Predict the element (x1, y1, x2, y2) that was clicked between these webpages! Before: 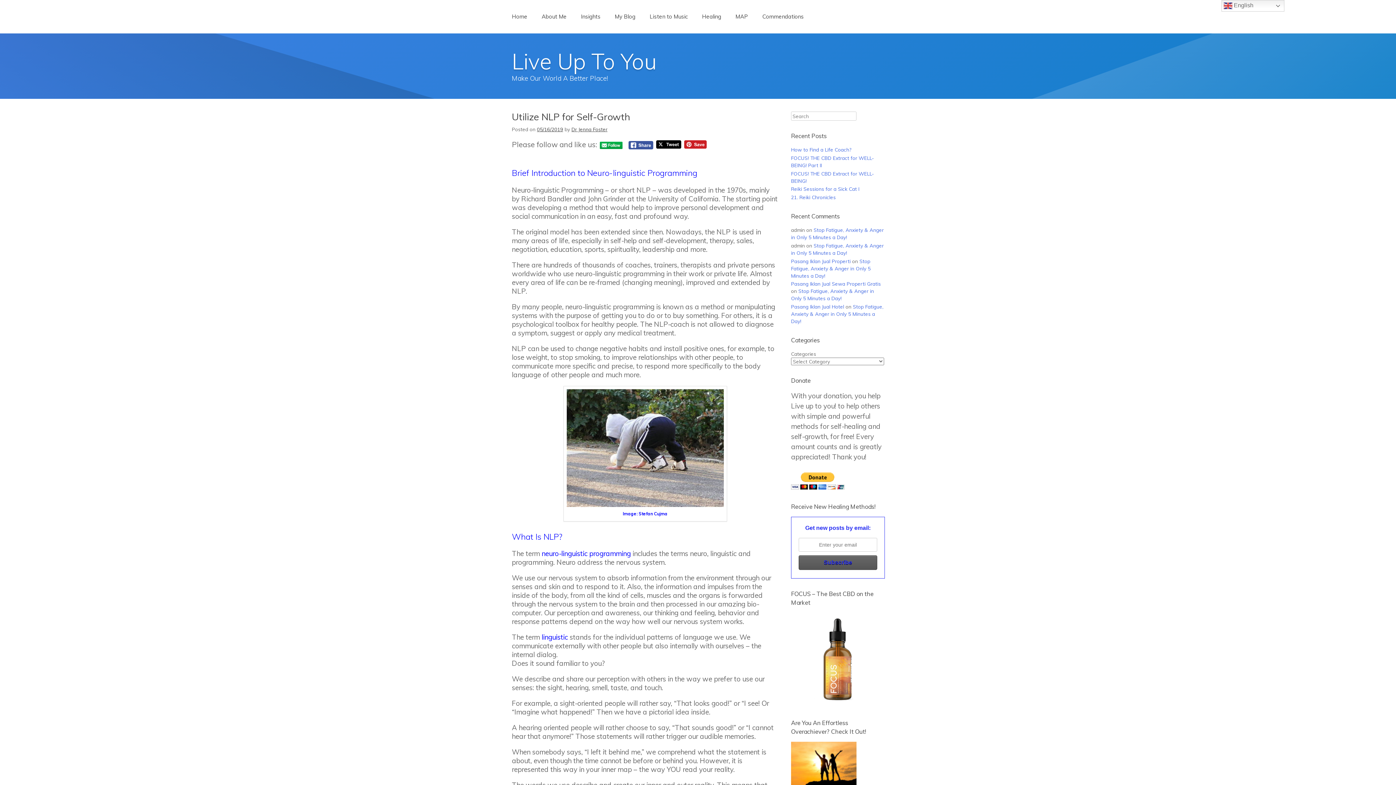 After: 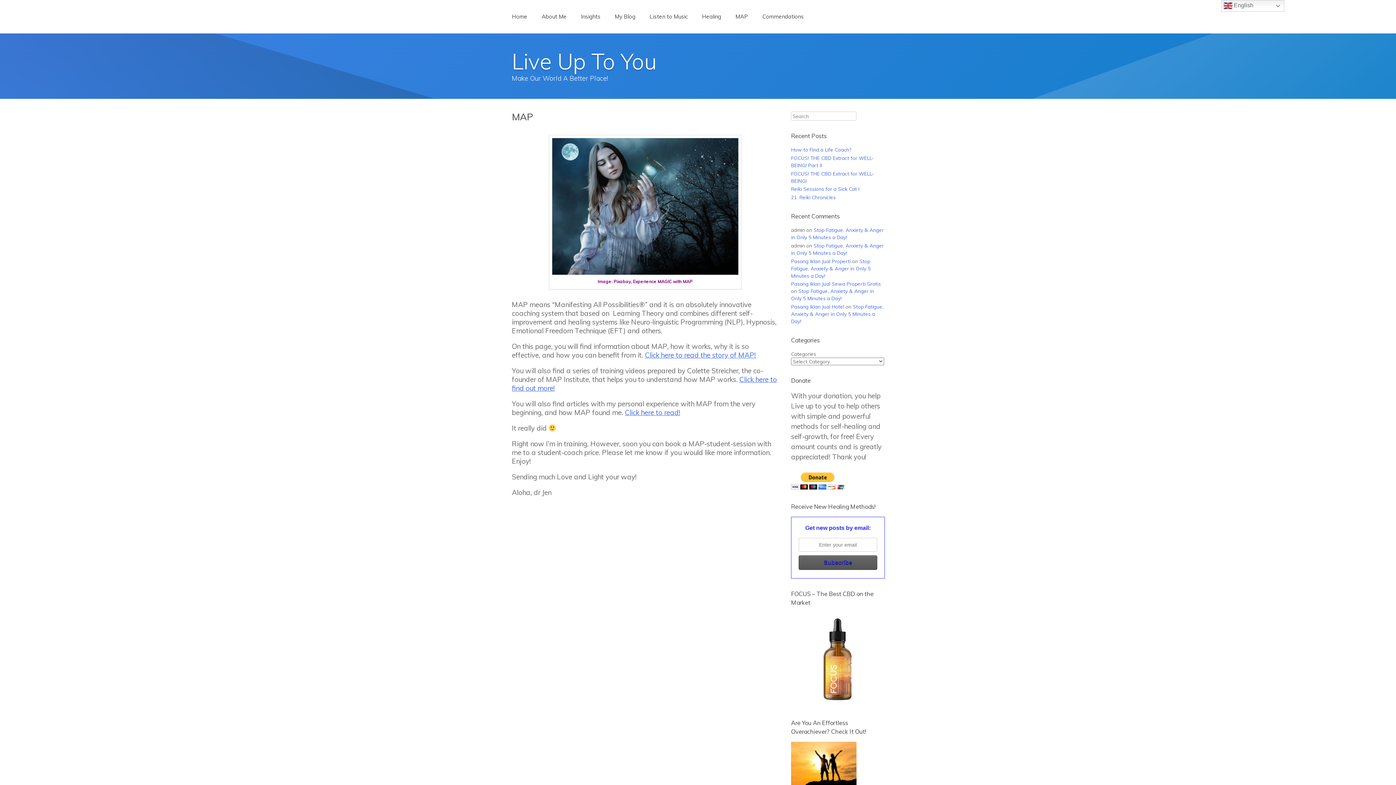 Action: label: MAP bbox: (735, 12, 748, 20)